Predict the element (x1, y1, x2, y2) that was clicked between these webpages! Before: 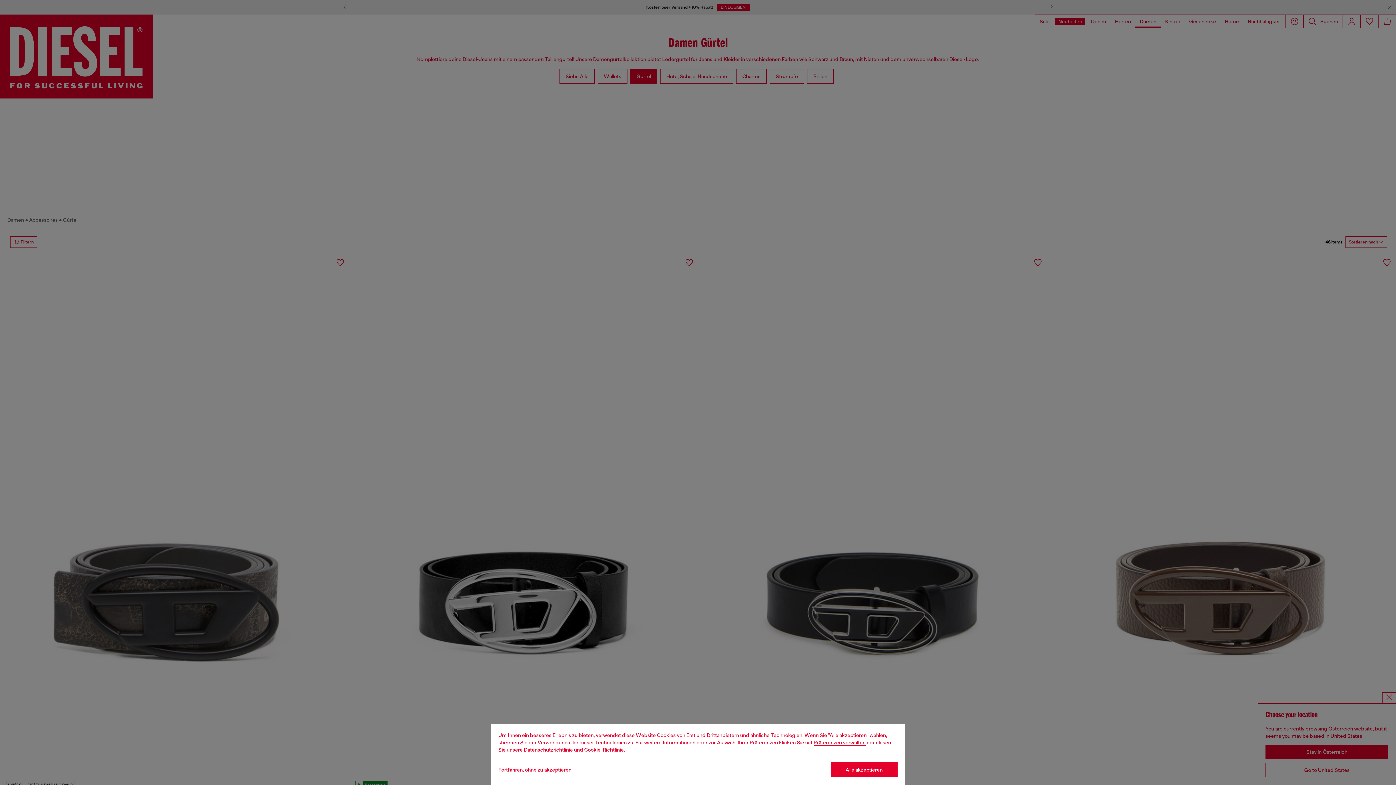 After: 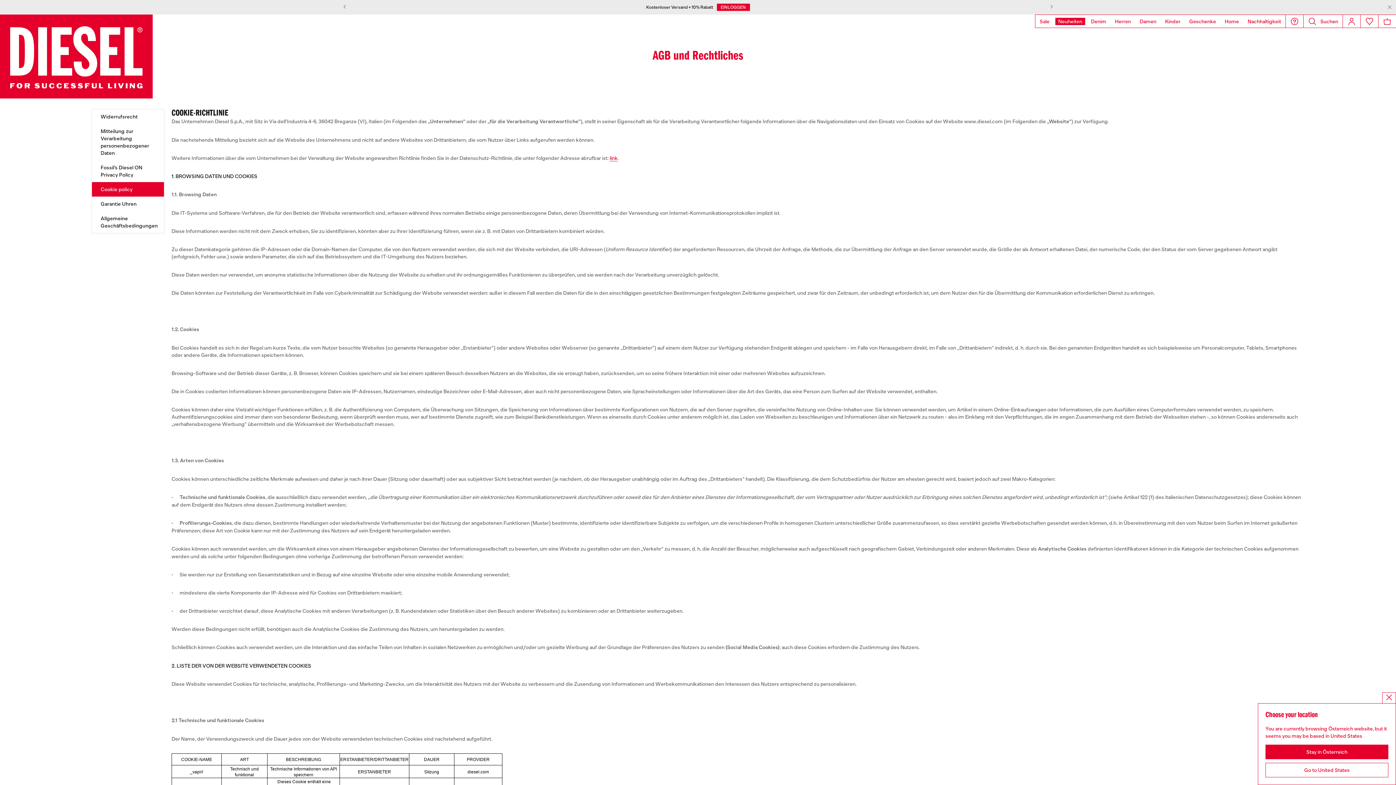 Action: label: Cookie Policy bbox: (584, 747, 624, 753)